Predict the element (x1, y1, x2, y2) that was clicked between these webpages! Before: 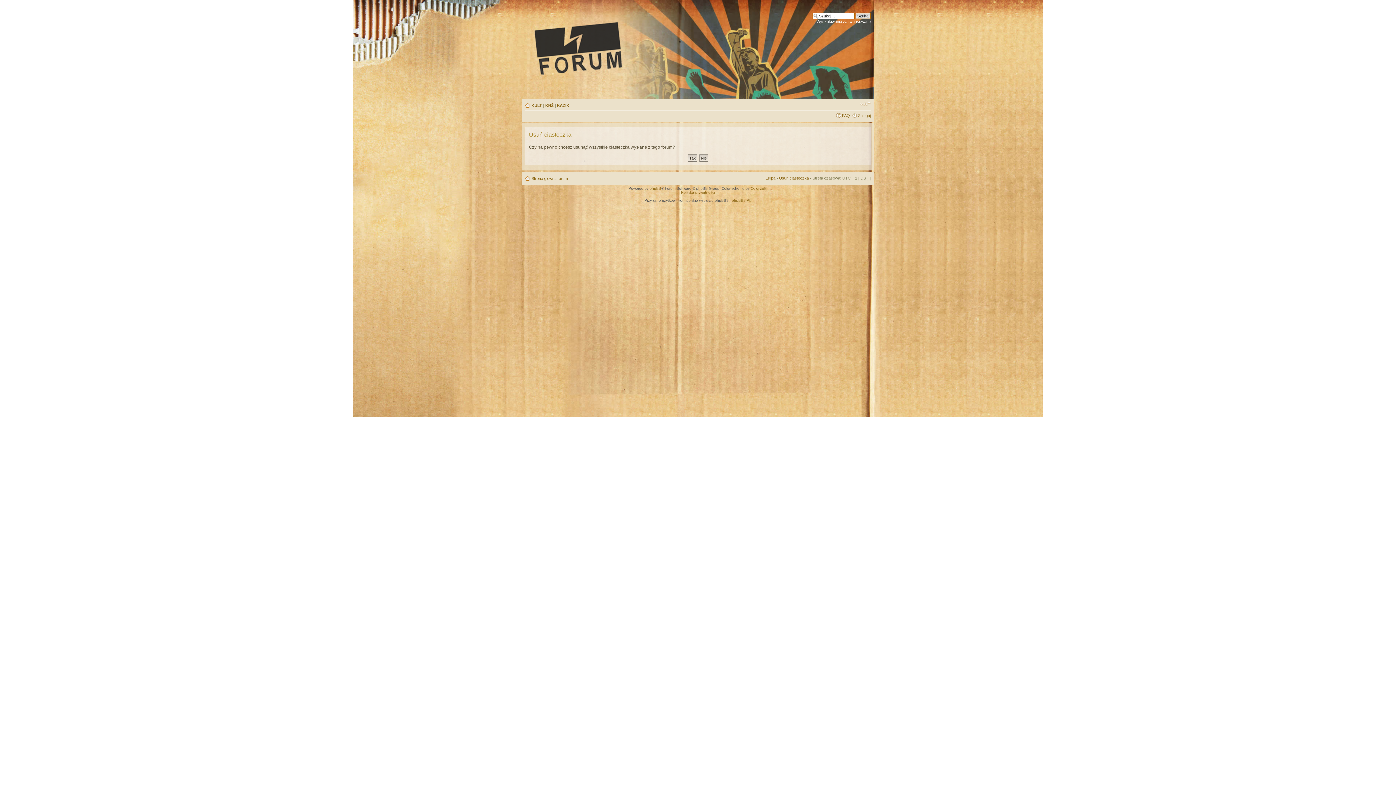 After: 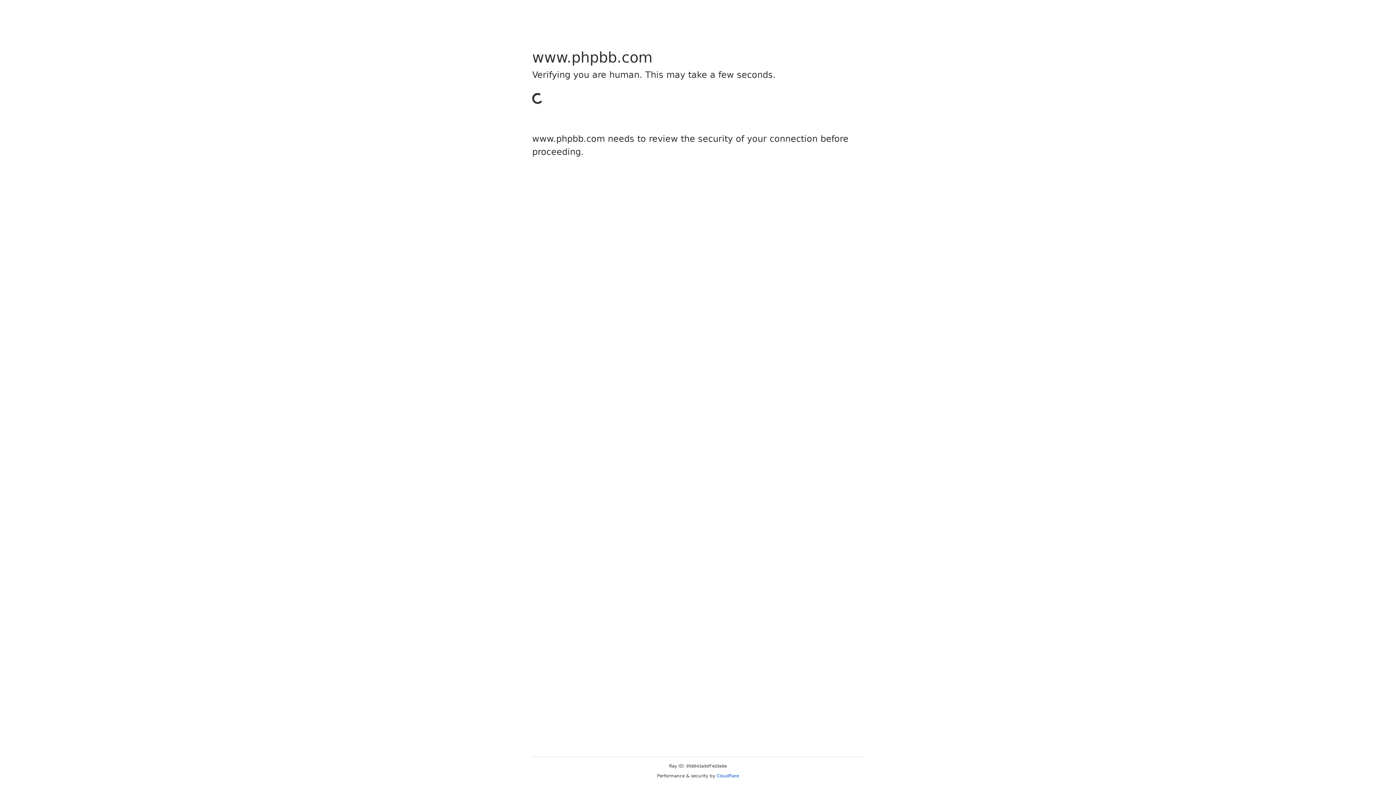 Action: label: phpBB bbox: (649, 186, 661, 190)